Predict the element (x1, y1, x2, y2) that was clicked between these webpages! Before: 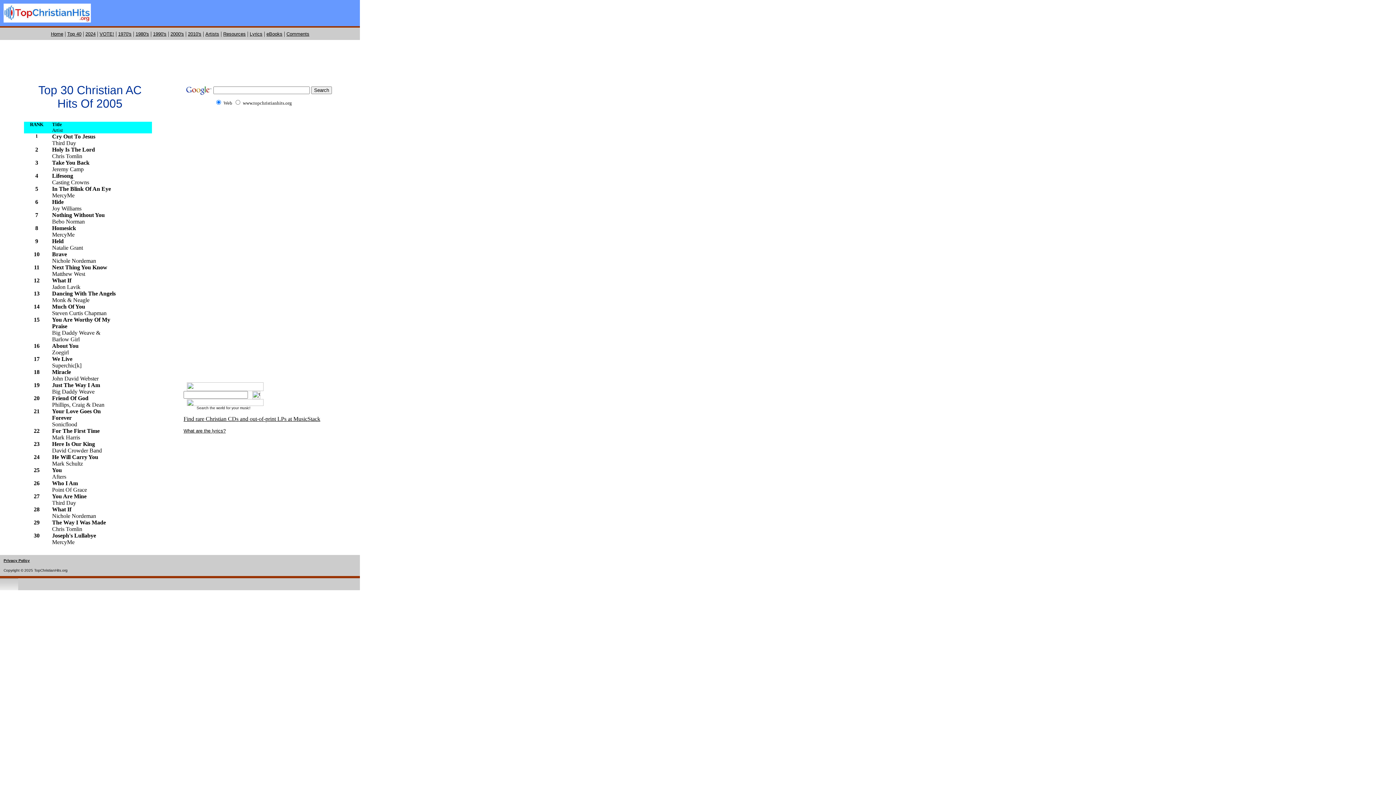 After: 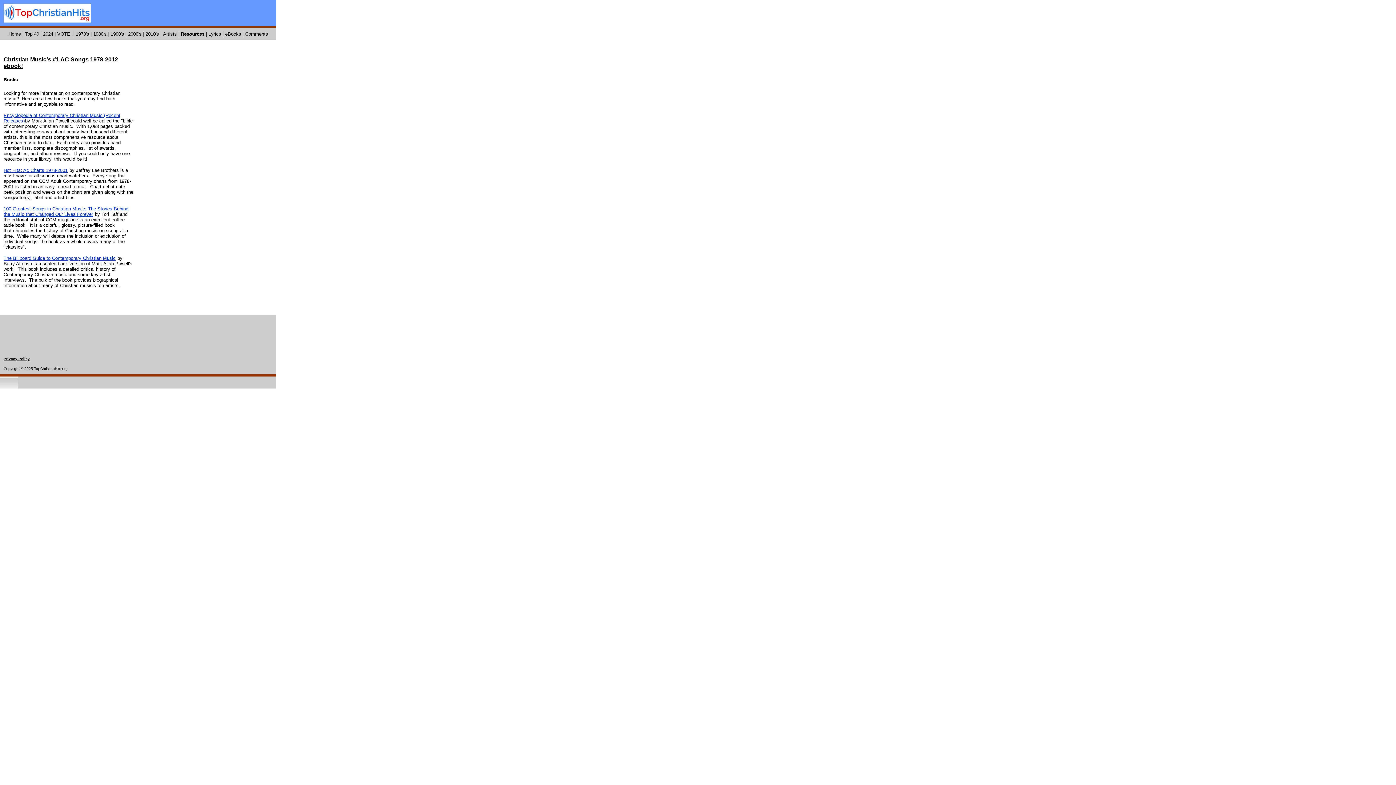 Action: bbox: (223, 31, 245, 36) label: Resources